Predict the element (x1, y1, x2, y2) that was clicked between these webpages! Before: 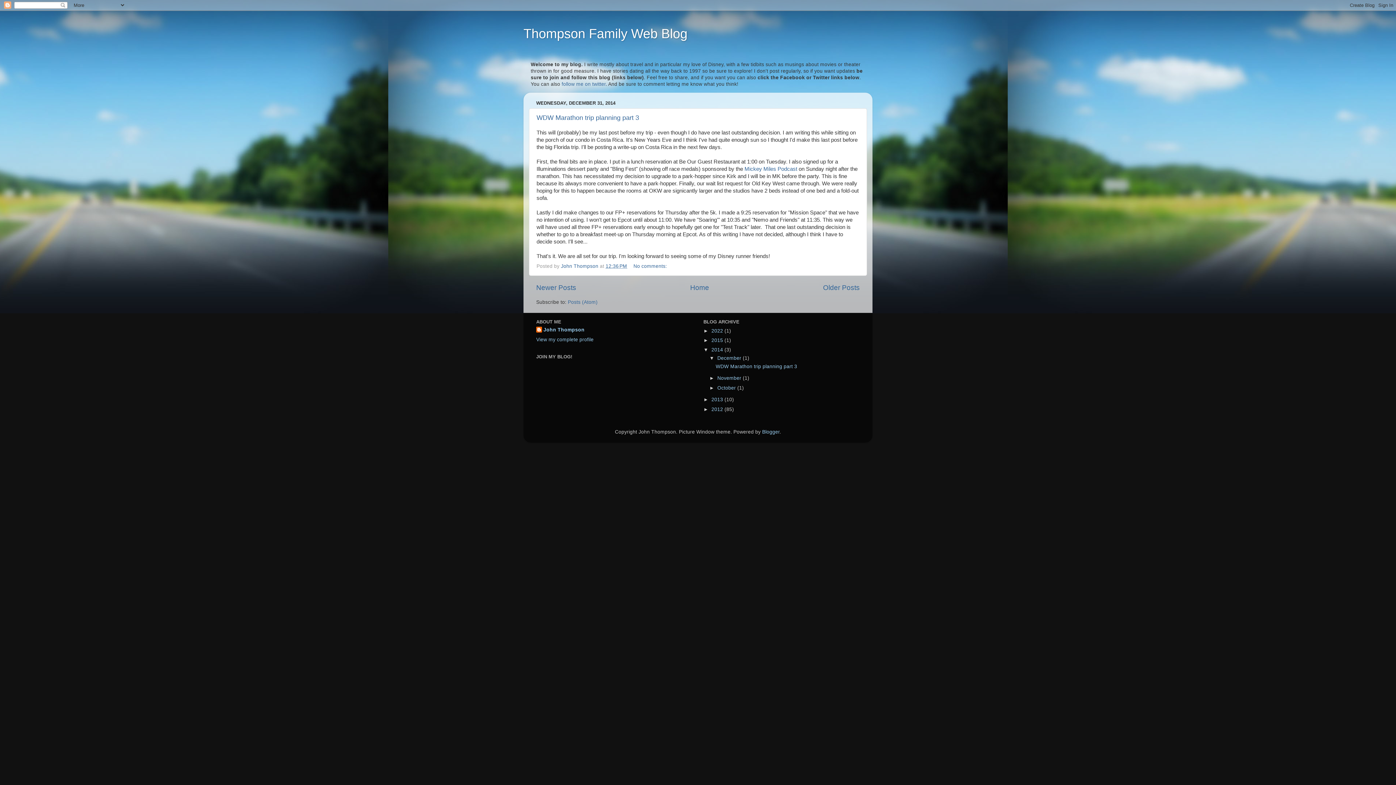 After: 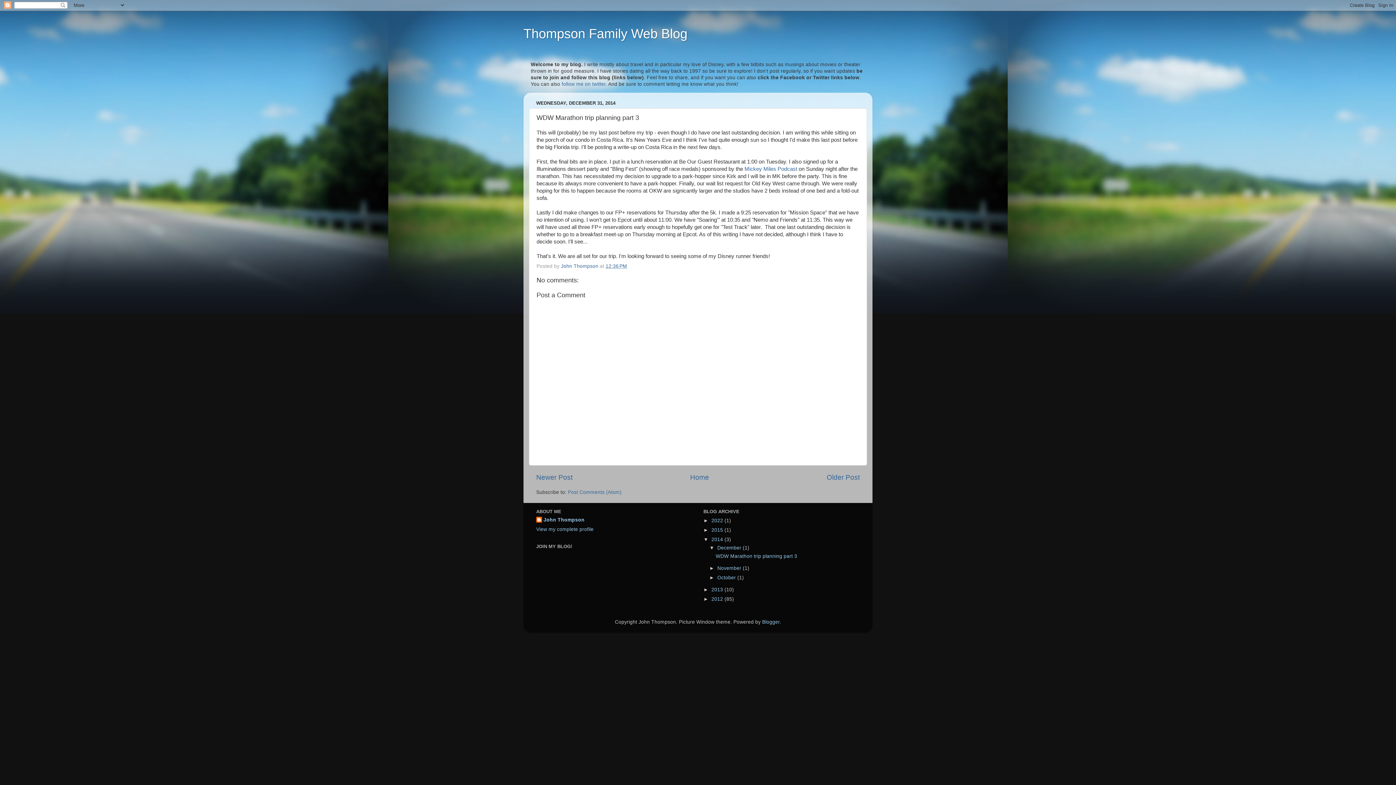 Action: label: WDW Marathon trip planning part 3 bbox: (536, 114, 639, 121)